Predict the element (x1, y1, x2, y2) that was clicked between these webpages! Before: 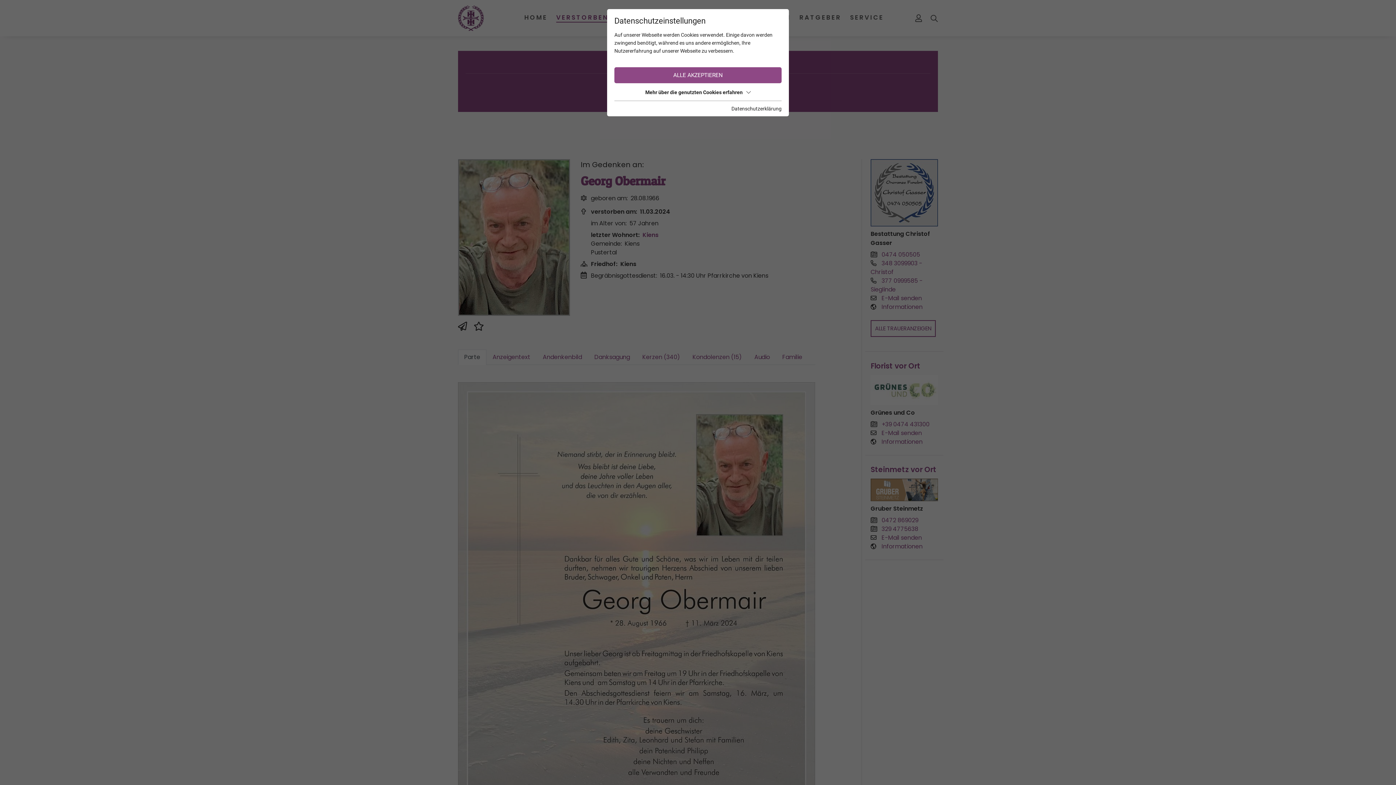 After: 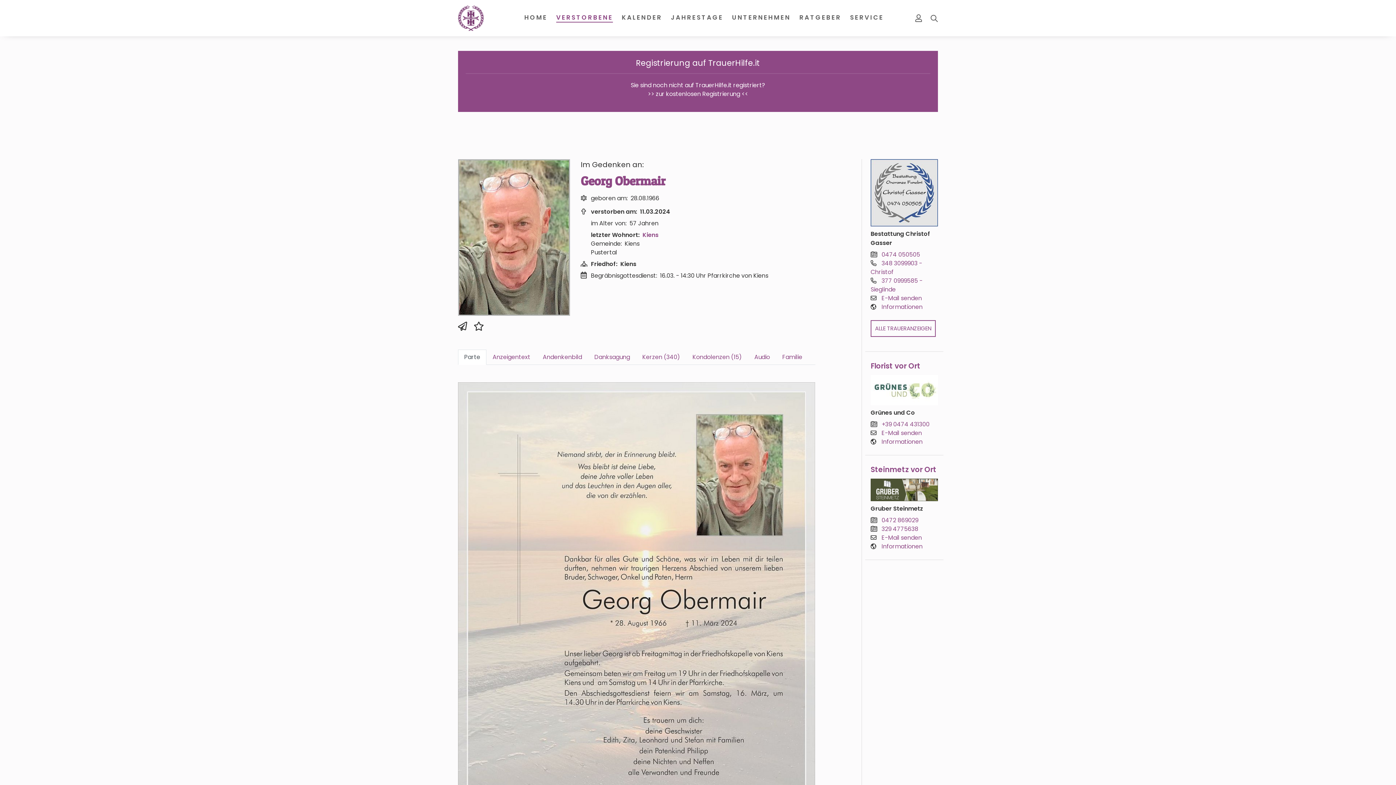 Action: bbox: (614, 67, 781, 83) label: ALLE AKZEPTIEREN